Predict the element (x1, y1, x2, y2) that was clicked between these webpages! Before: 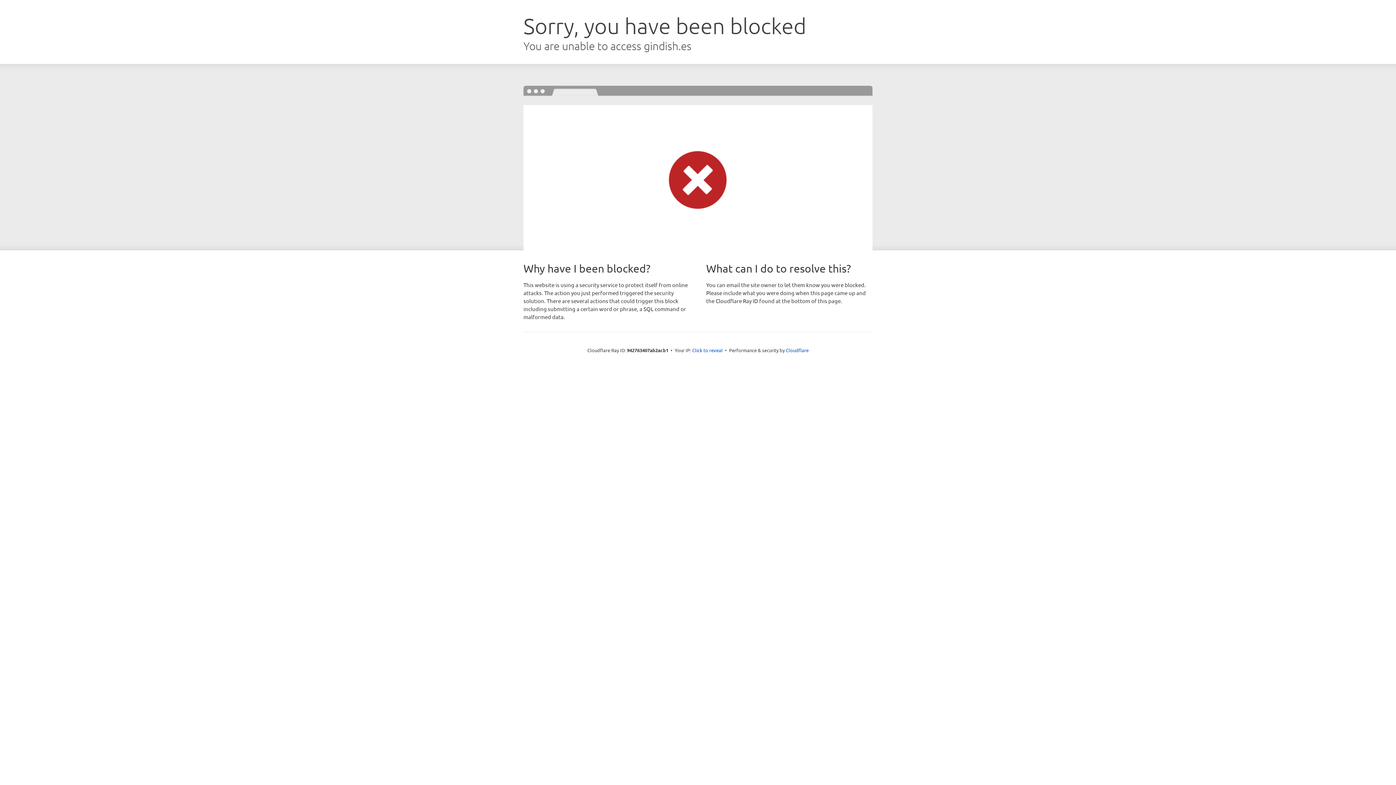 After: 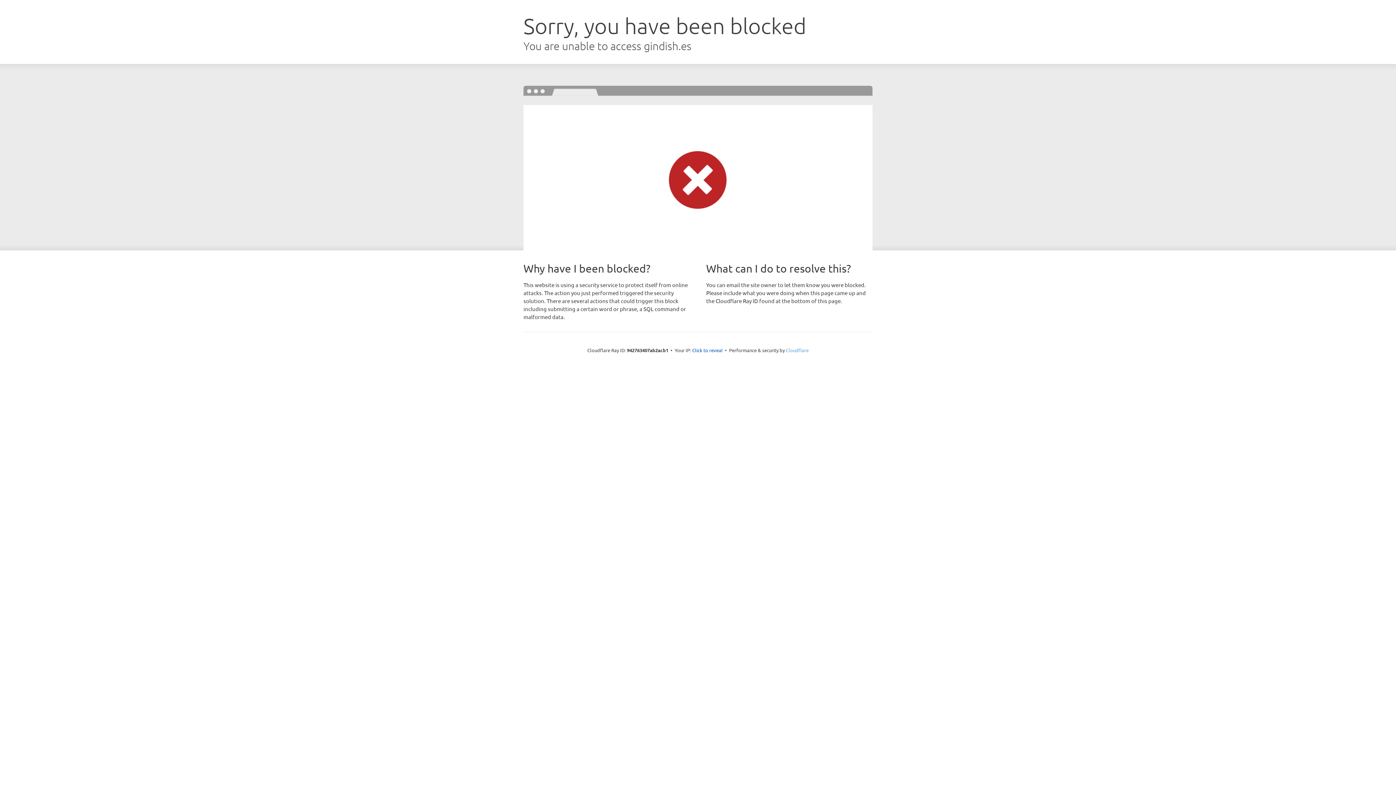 Action: label: Cloudflare bbox: (786, 347, 808, 353)